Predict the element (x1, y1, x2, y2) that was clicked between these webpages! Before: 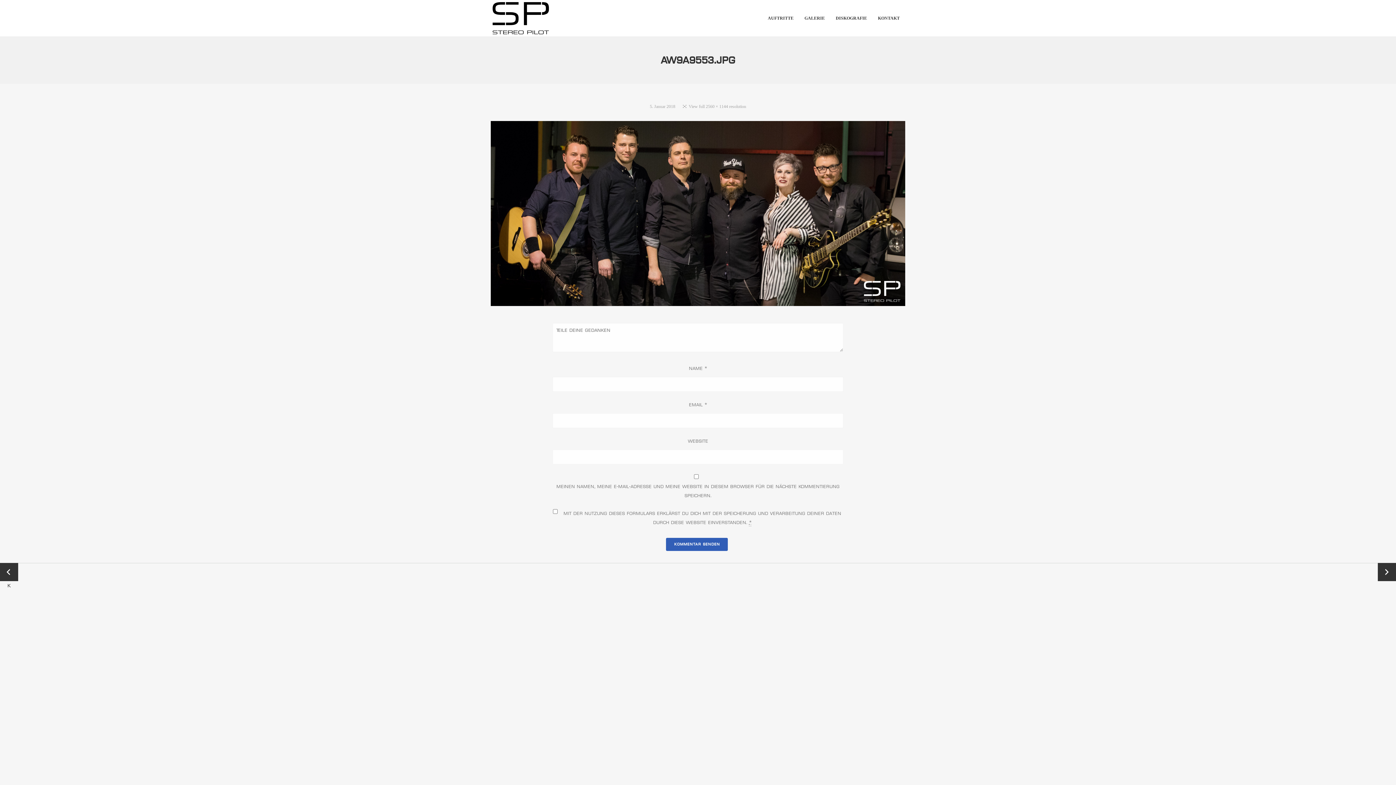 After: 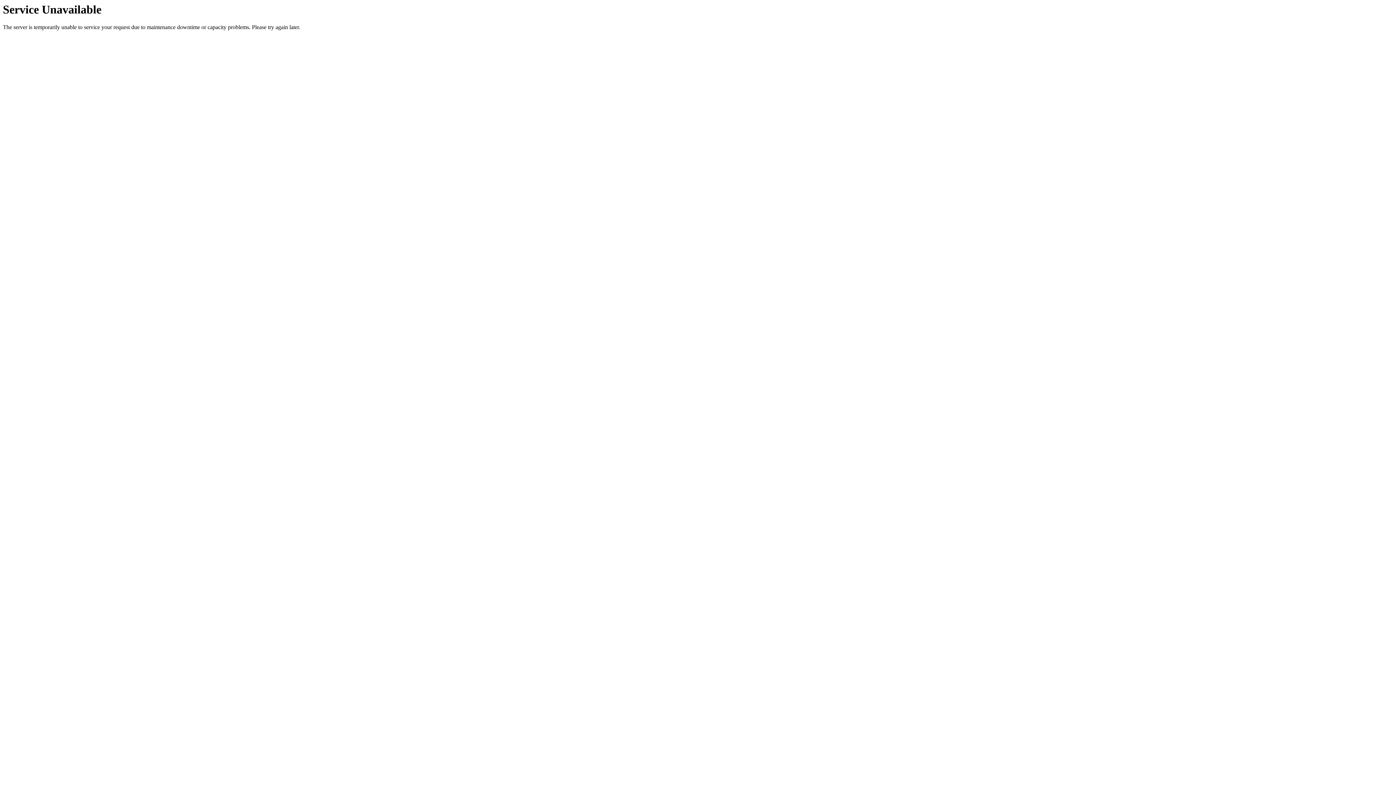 Action: bbox: (830, 0, 872, 36) label: DISKOGRAFIE